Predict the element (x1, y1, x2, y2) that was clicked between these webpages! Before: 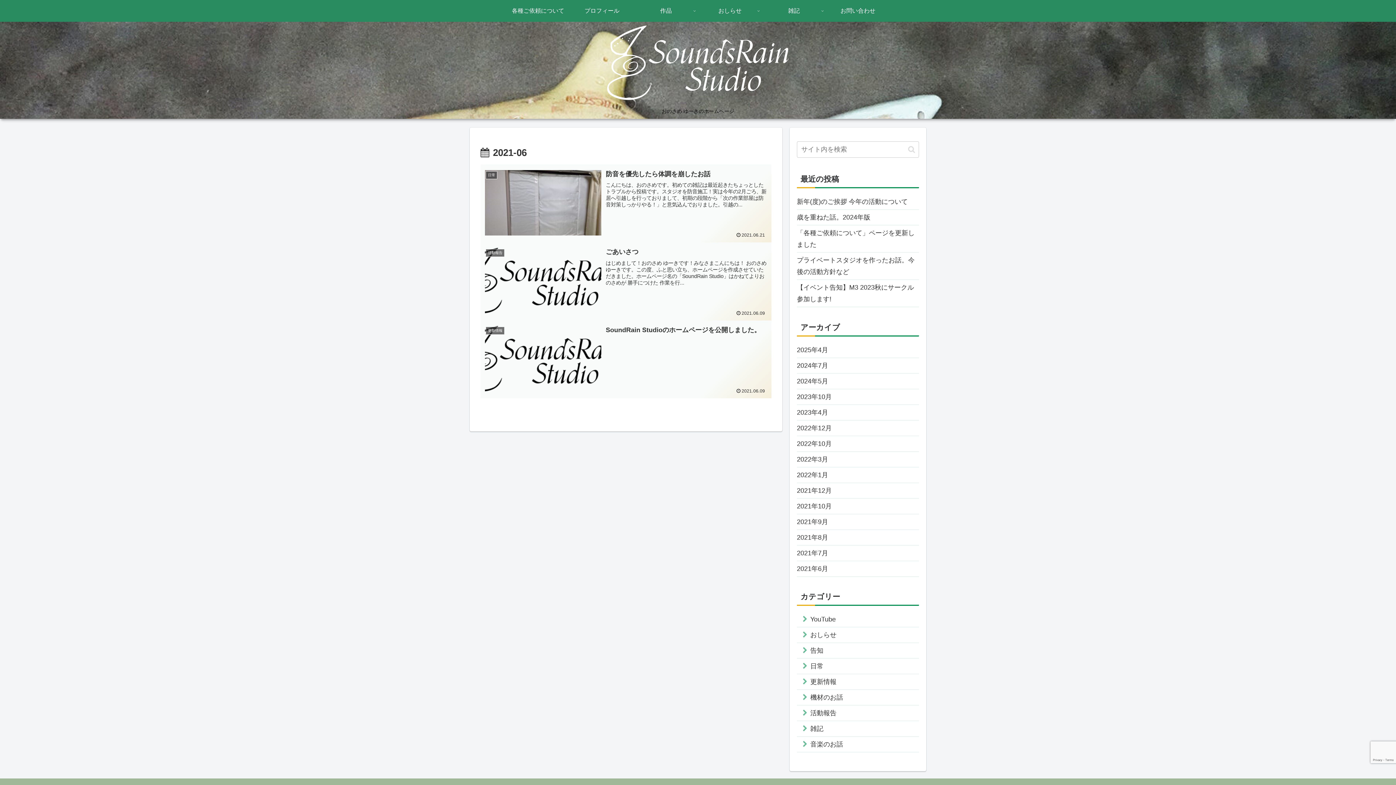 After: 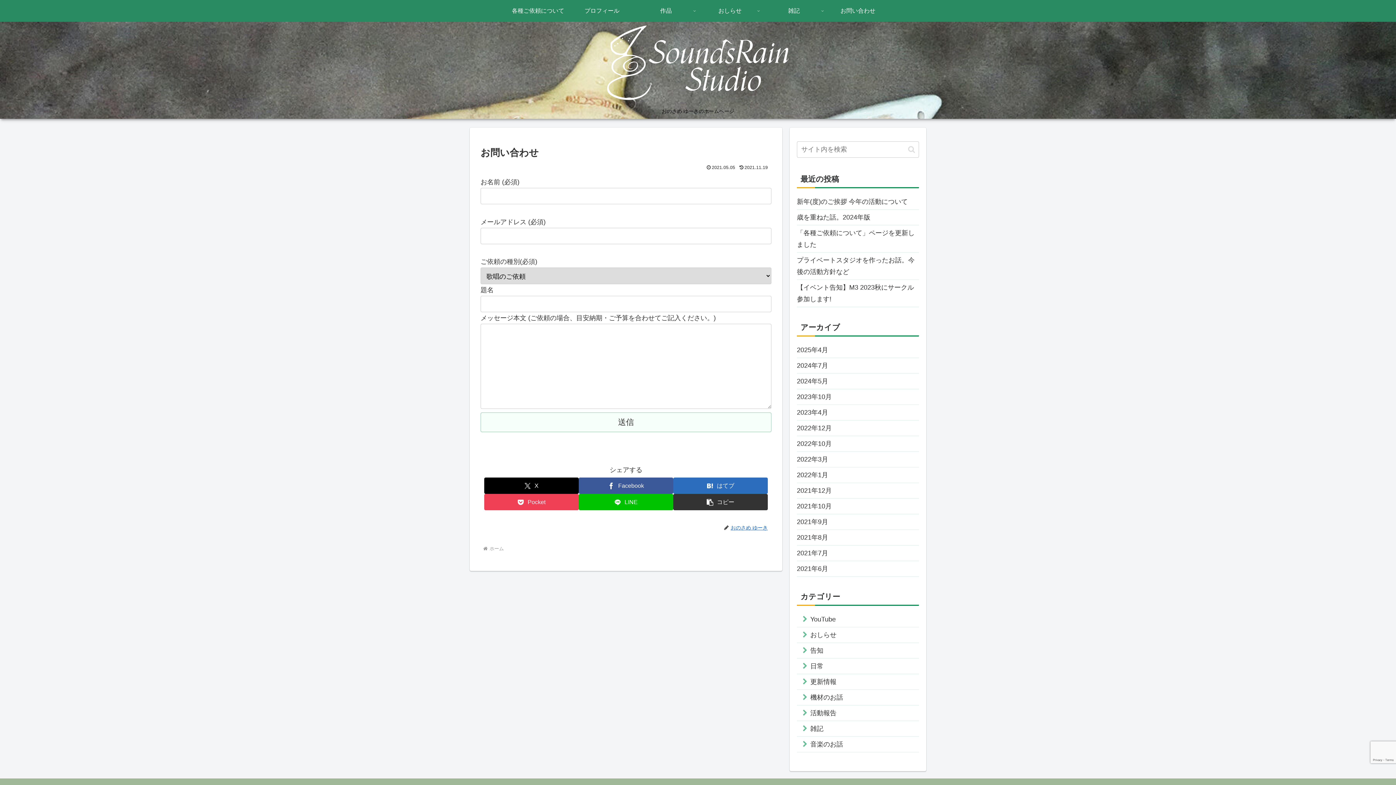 Action: bbox: (826, 0, 890, 21) label: お問い合わせ